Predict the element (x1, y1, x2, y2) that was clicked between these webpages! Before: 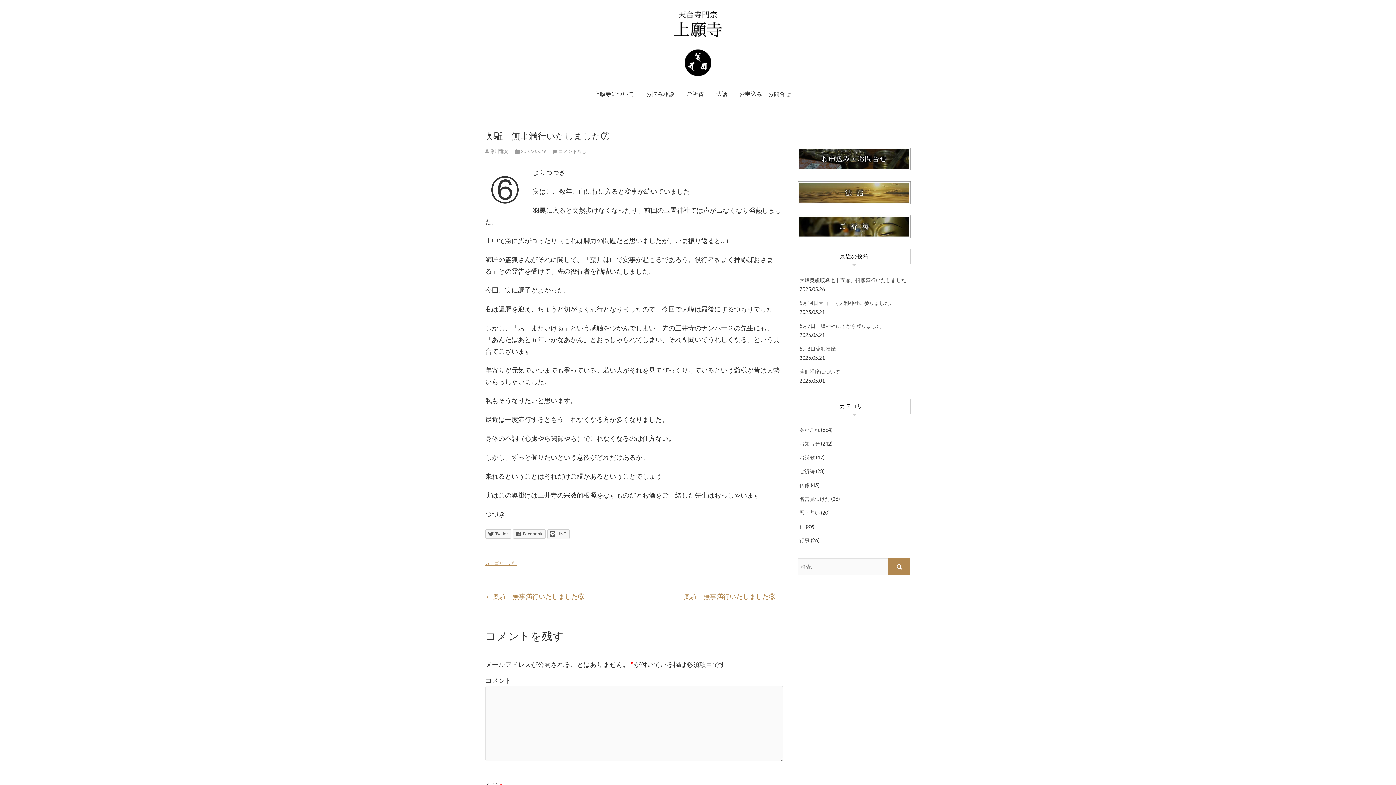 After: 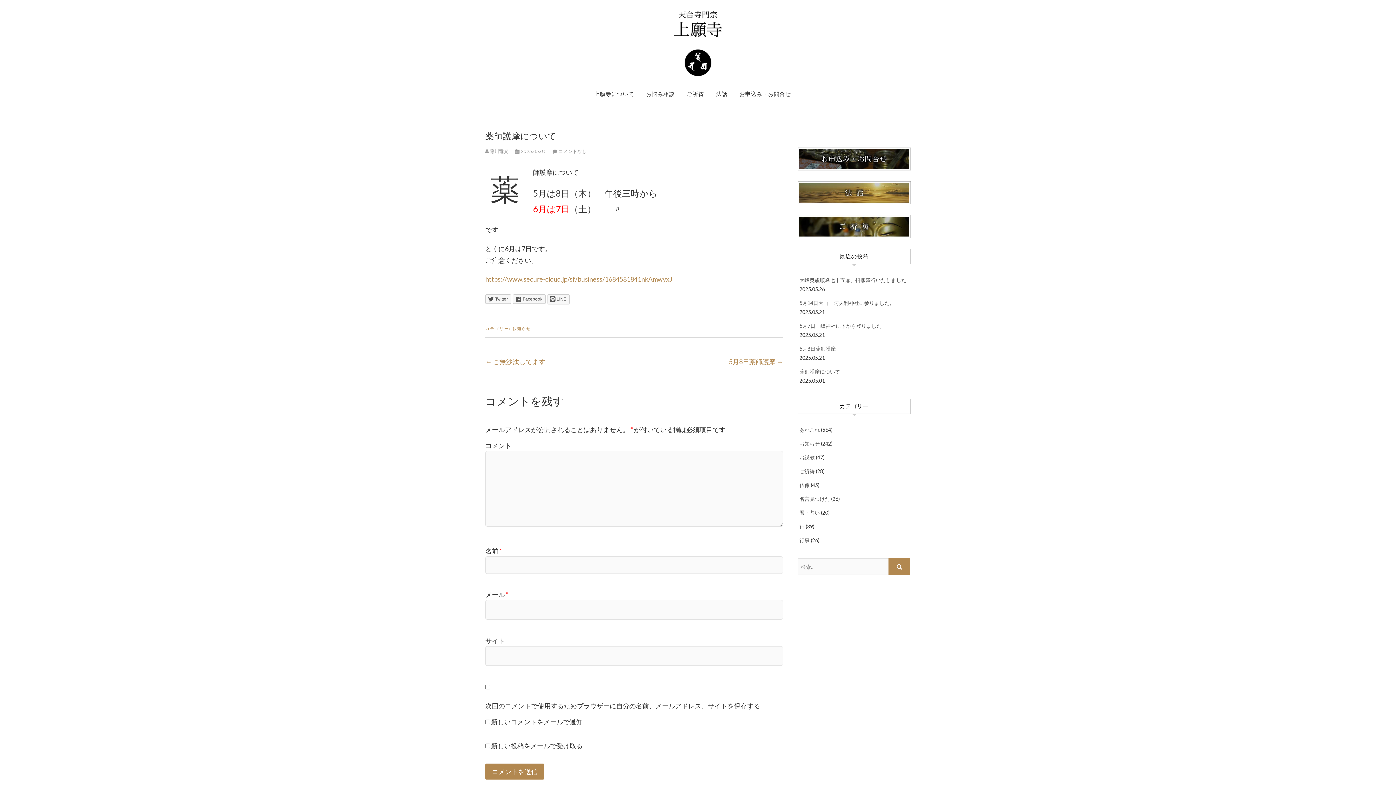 Action: label: 薬師護摩について bbox: (799, 368, 840, 374)